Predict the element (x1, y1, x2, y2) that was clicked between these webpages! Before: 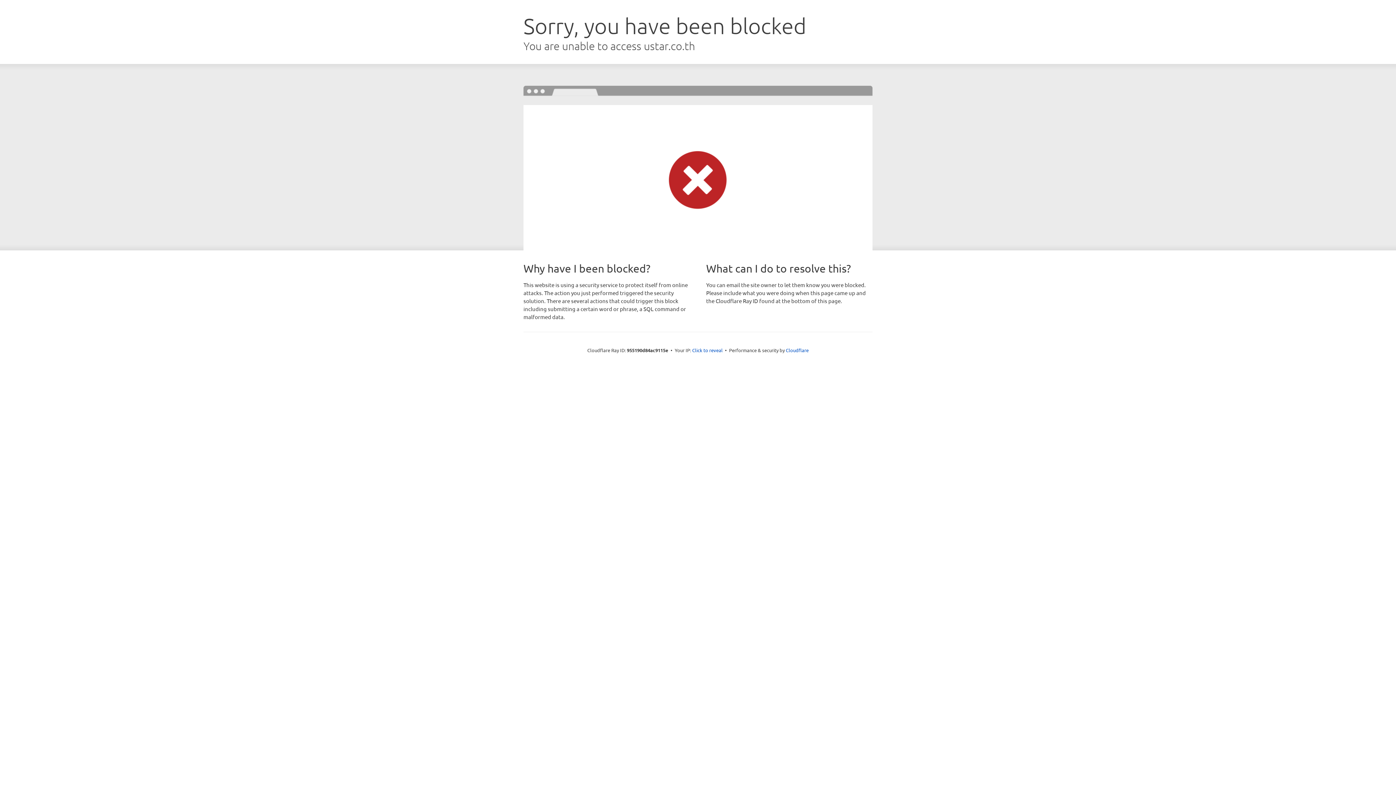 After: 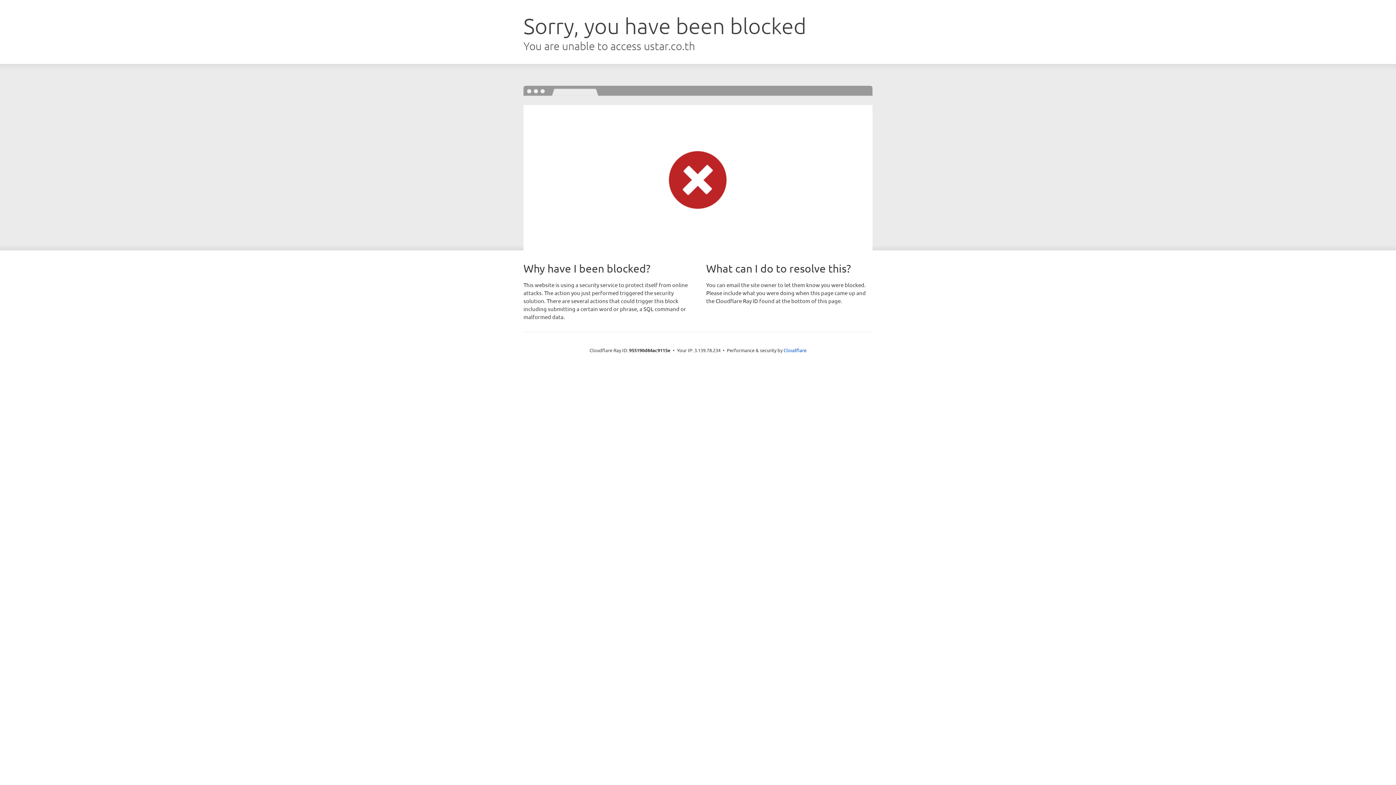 Action: bbox: (692, 346, 722, 353) label: Click to reveal